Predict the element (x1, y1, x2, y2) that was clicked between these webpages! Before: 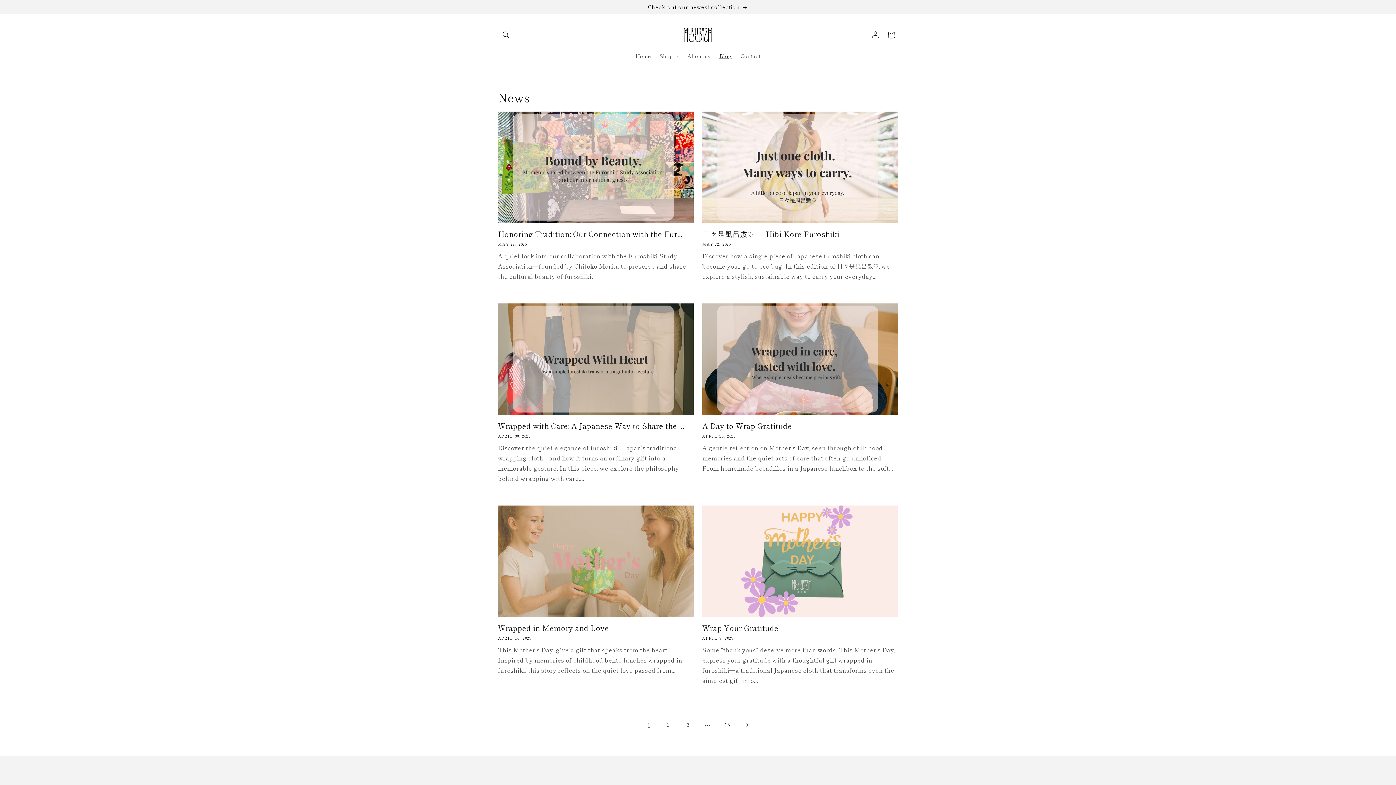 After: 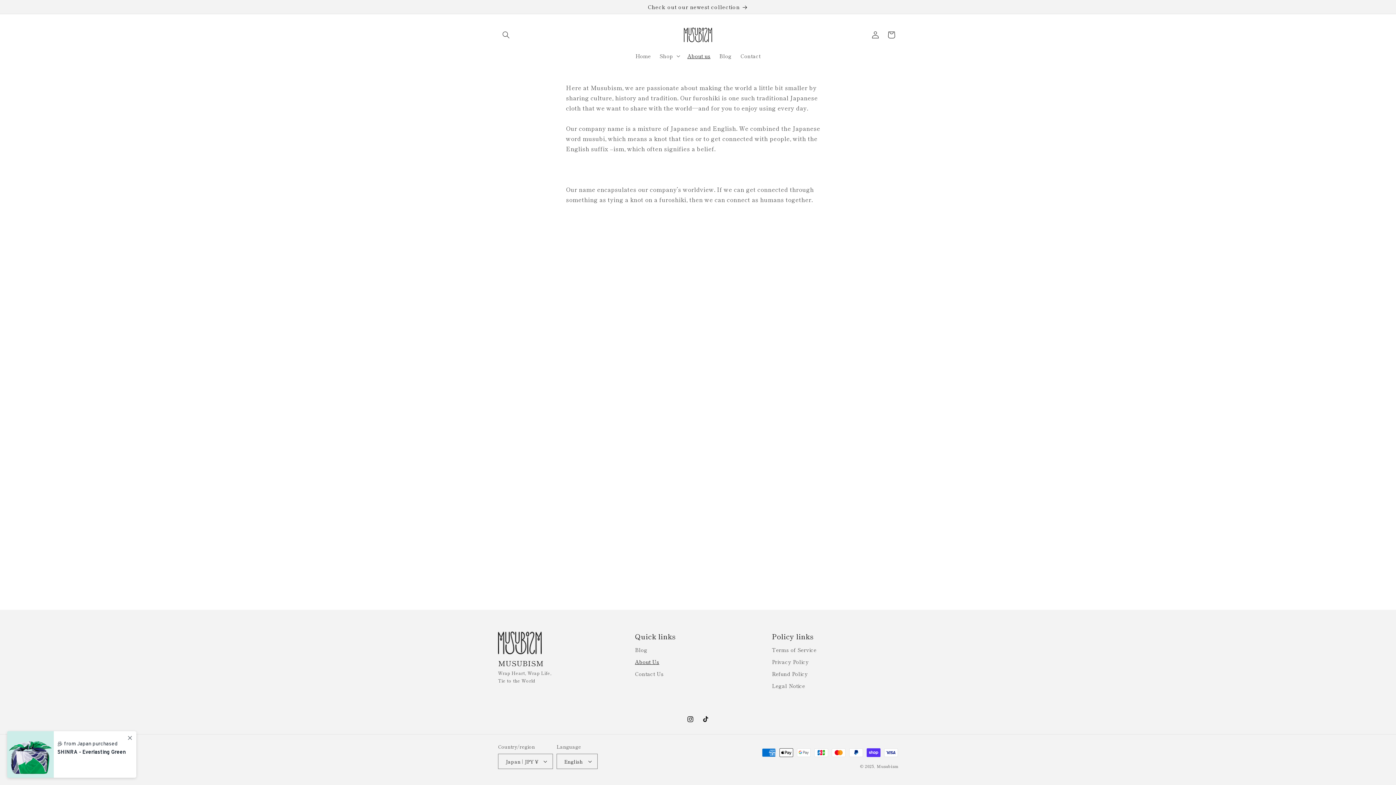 Action: label: About us bbox: (683, 48, 715, 63)